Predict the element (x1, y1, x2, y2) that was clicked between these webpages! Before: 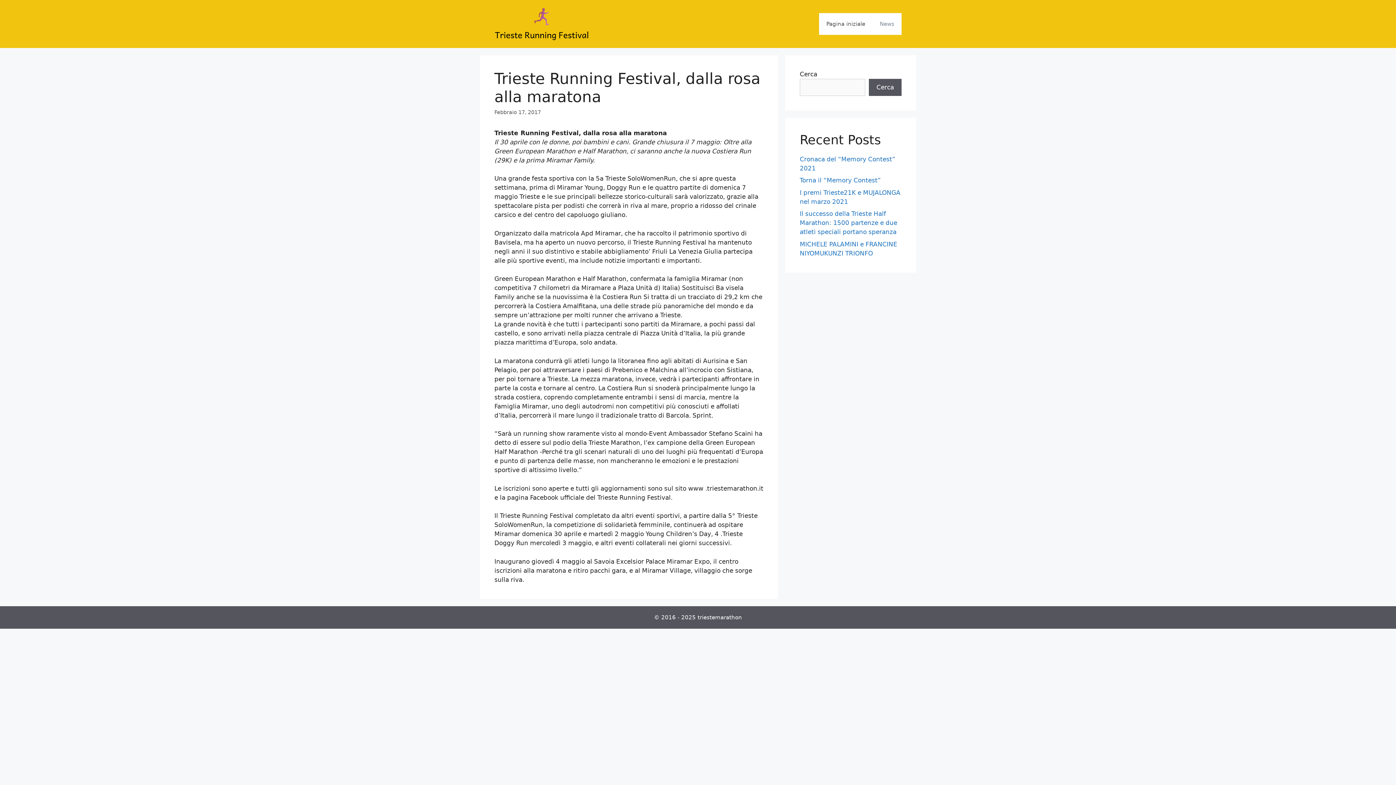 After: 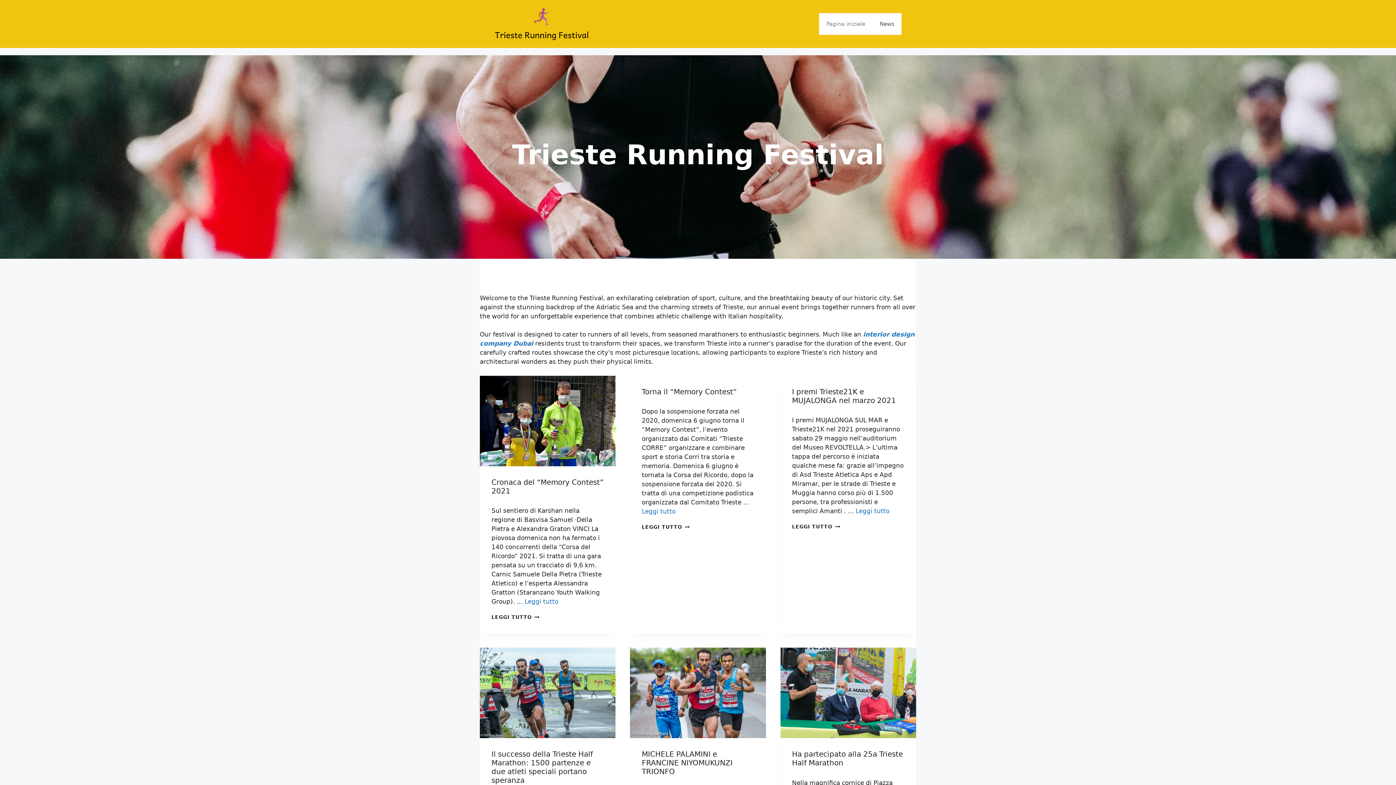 Action: label: Pagina iniziale bbox: (819, 13, 872, 34)